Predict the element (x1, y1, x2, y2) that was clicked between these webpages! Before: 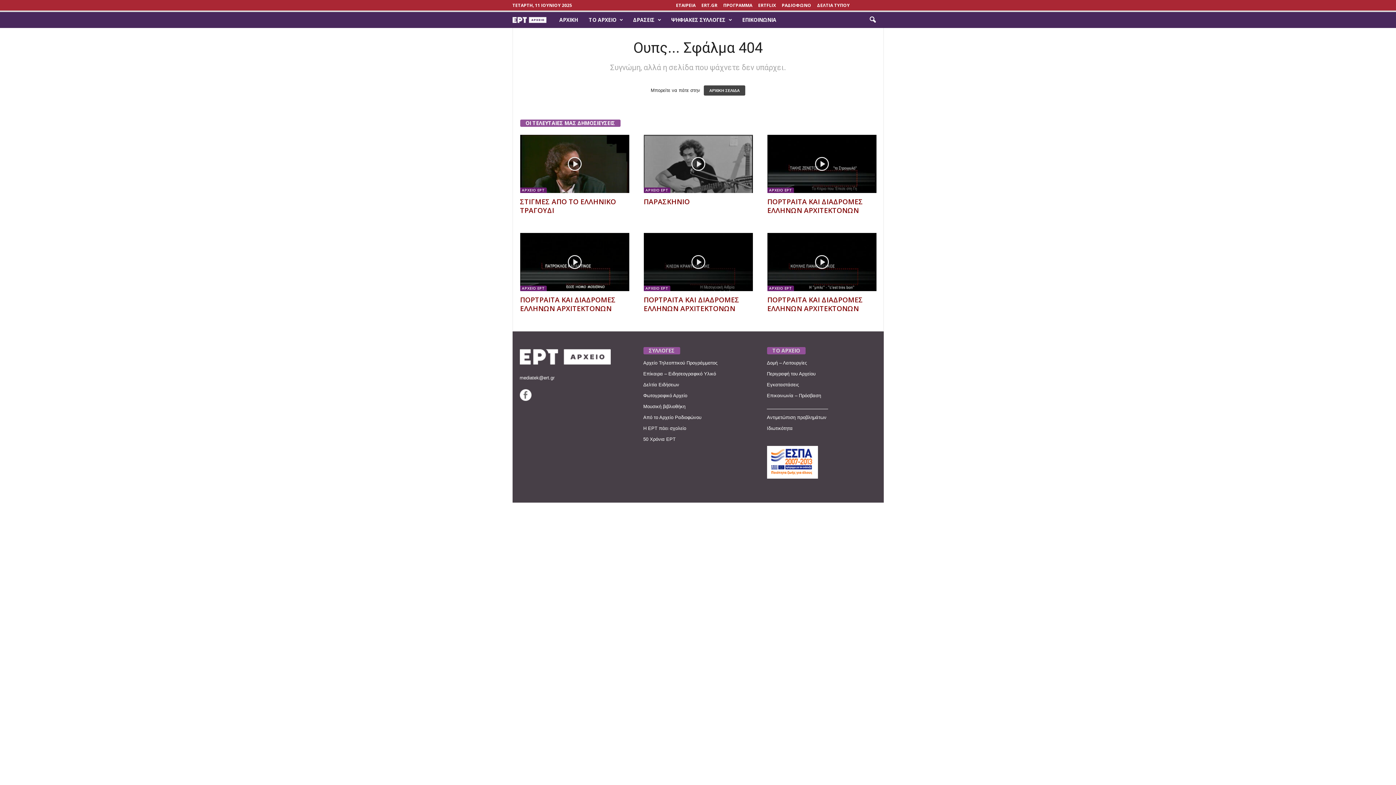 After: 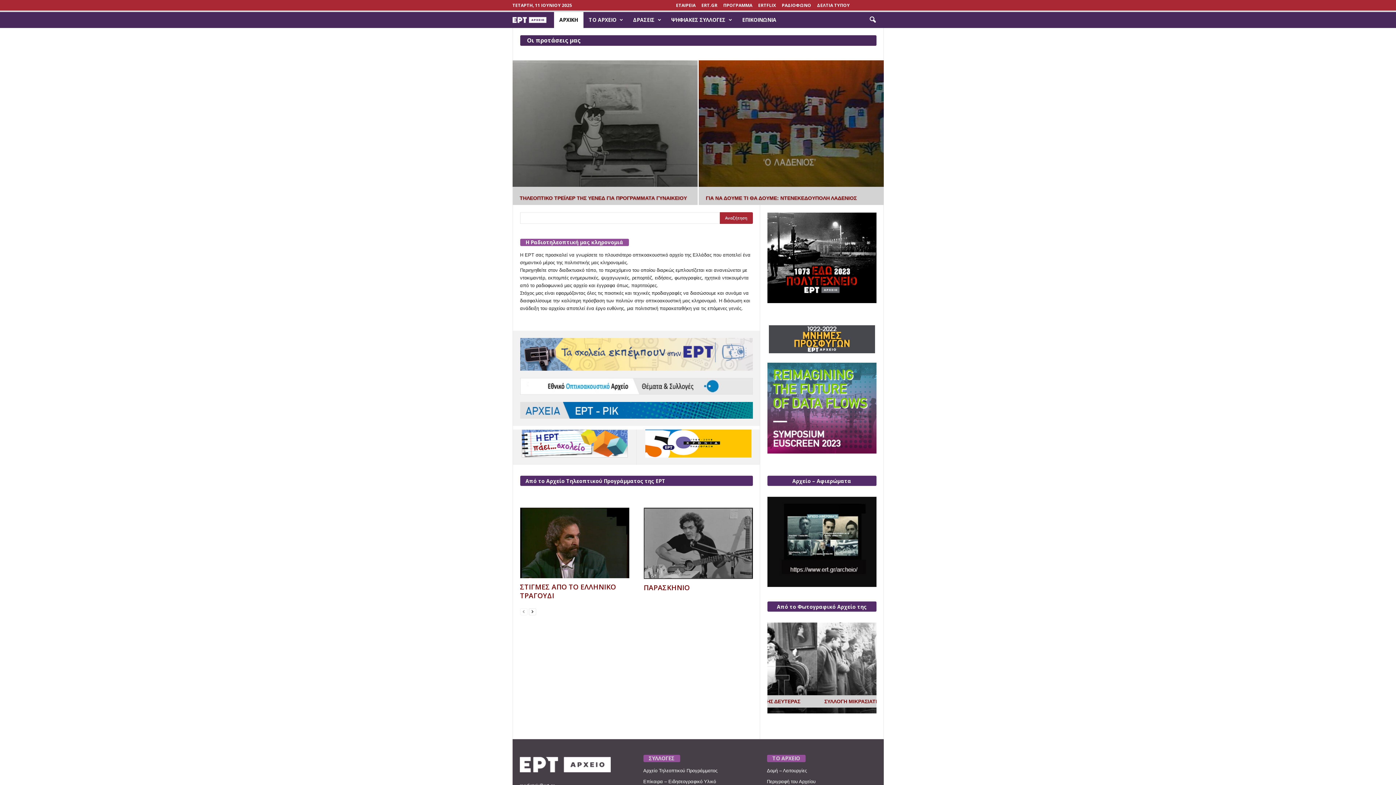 Action: label: ΑΡΧΙΚΗ ΣΕΛΙΔΑ bbox: (704, 85, 745, 95)